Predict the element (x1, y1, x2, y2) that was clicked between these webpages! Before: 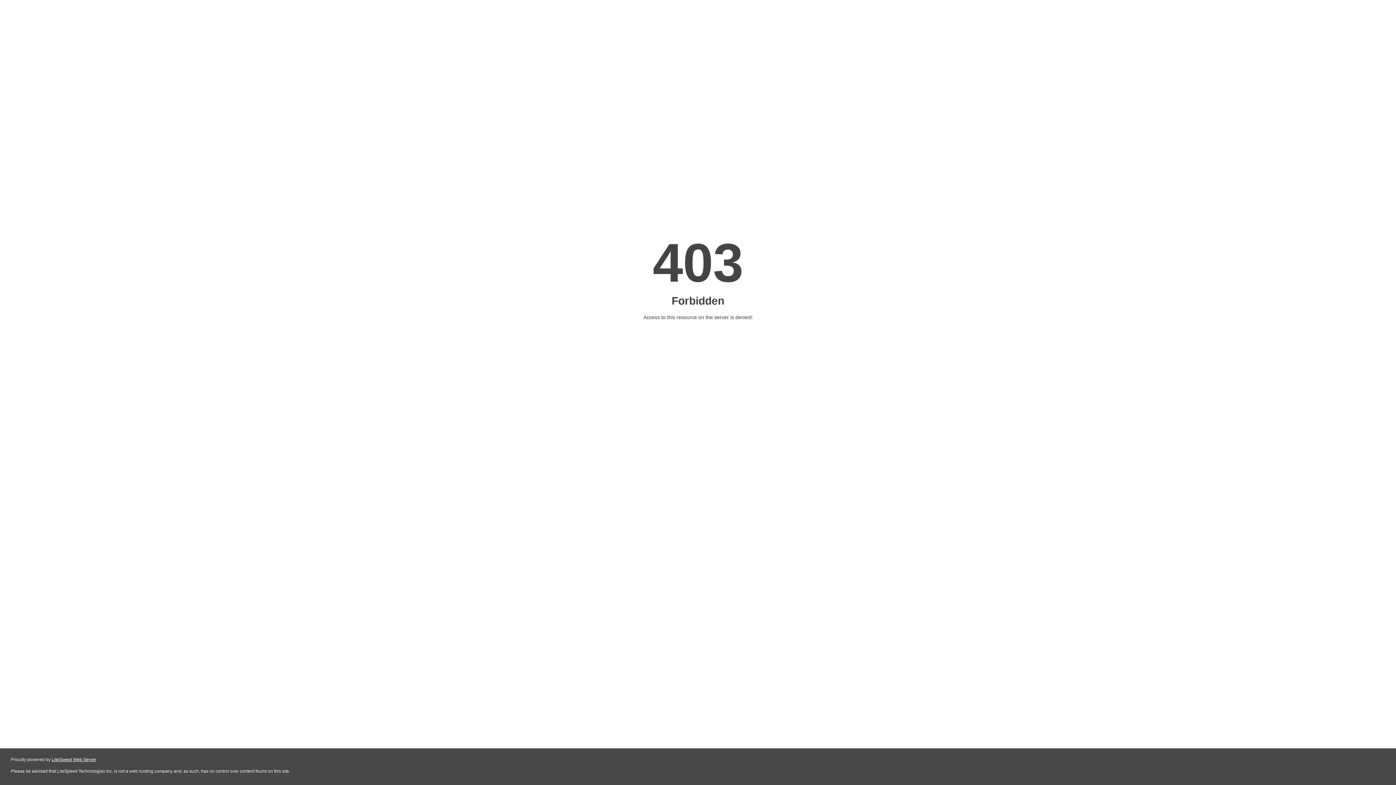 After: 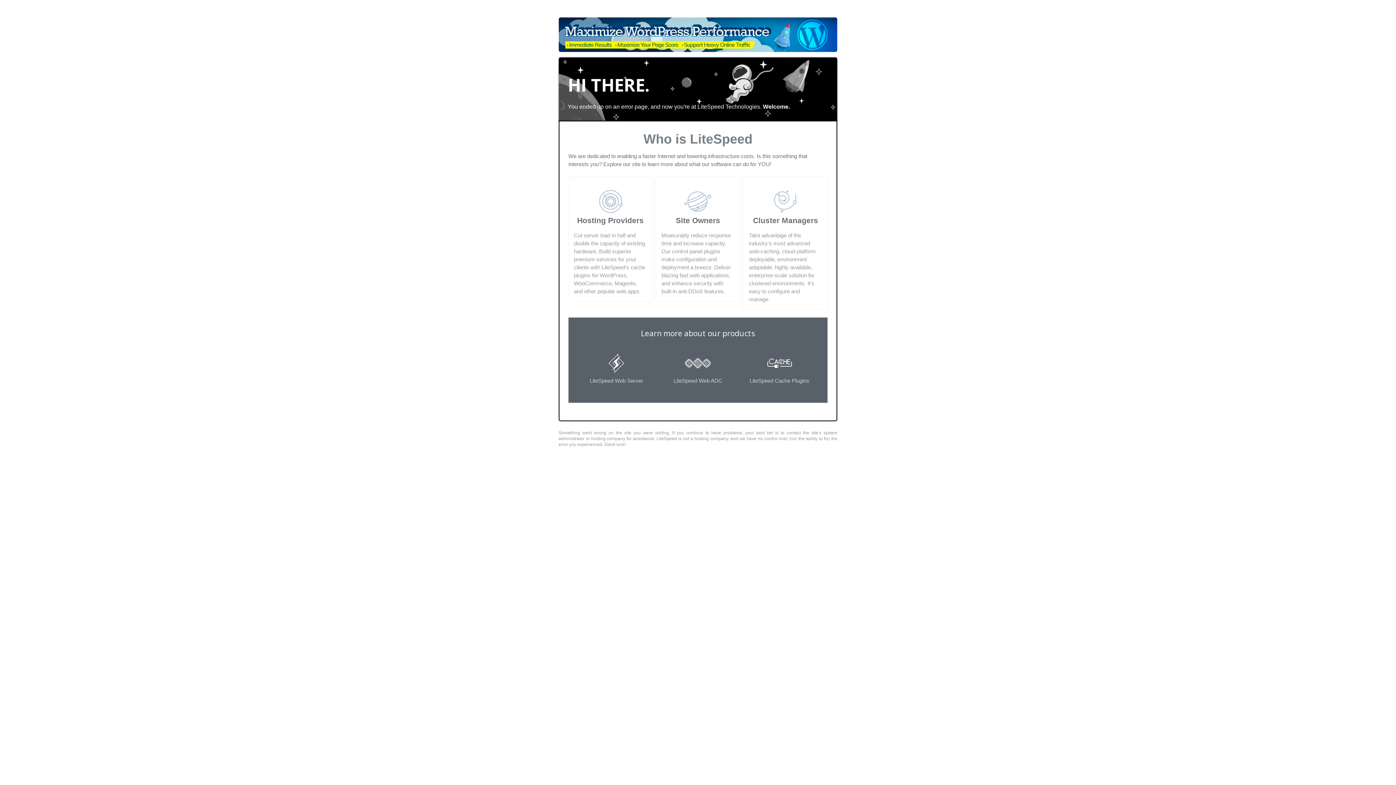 Action: bbox: (51, 757, 96, 762) label: LiteSpeed Web Server